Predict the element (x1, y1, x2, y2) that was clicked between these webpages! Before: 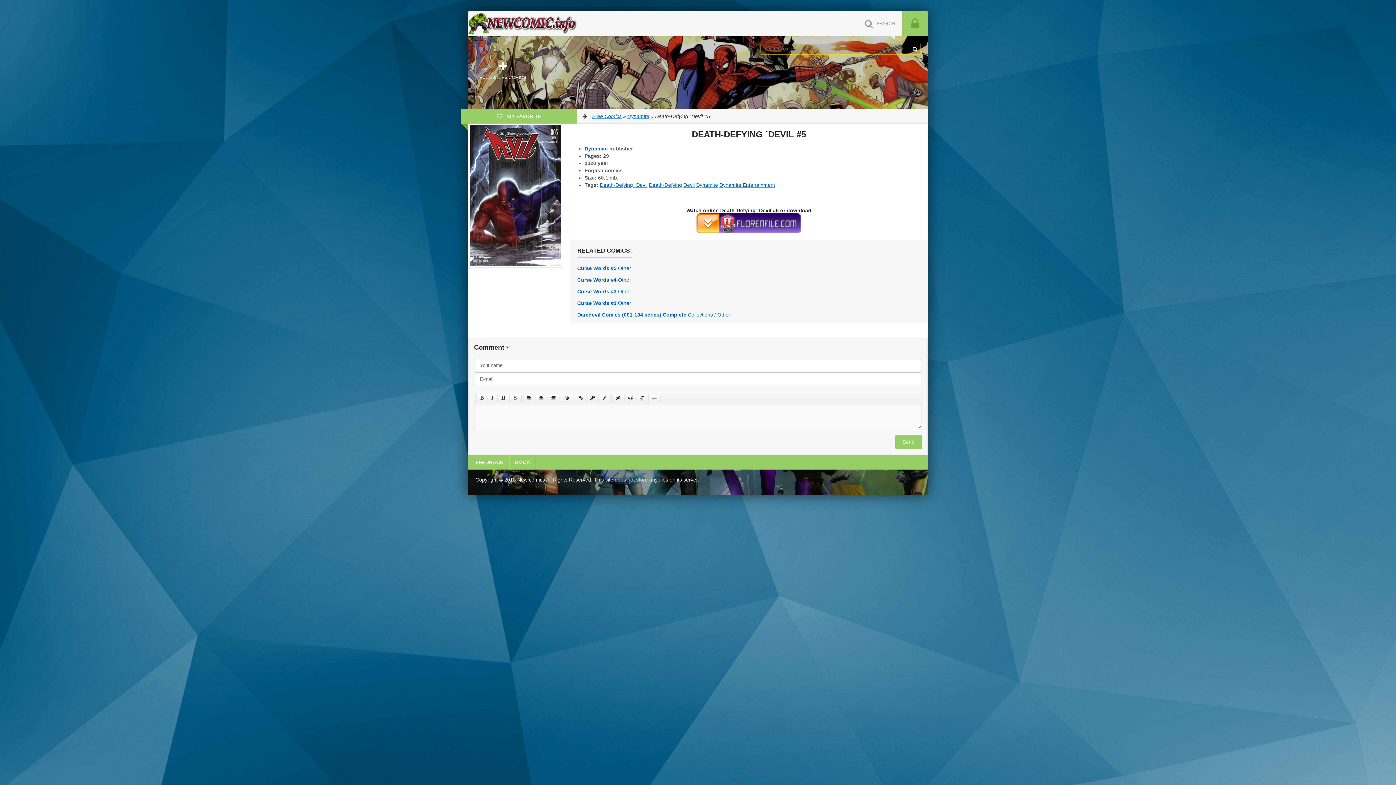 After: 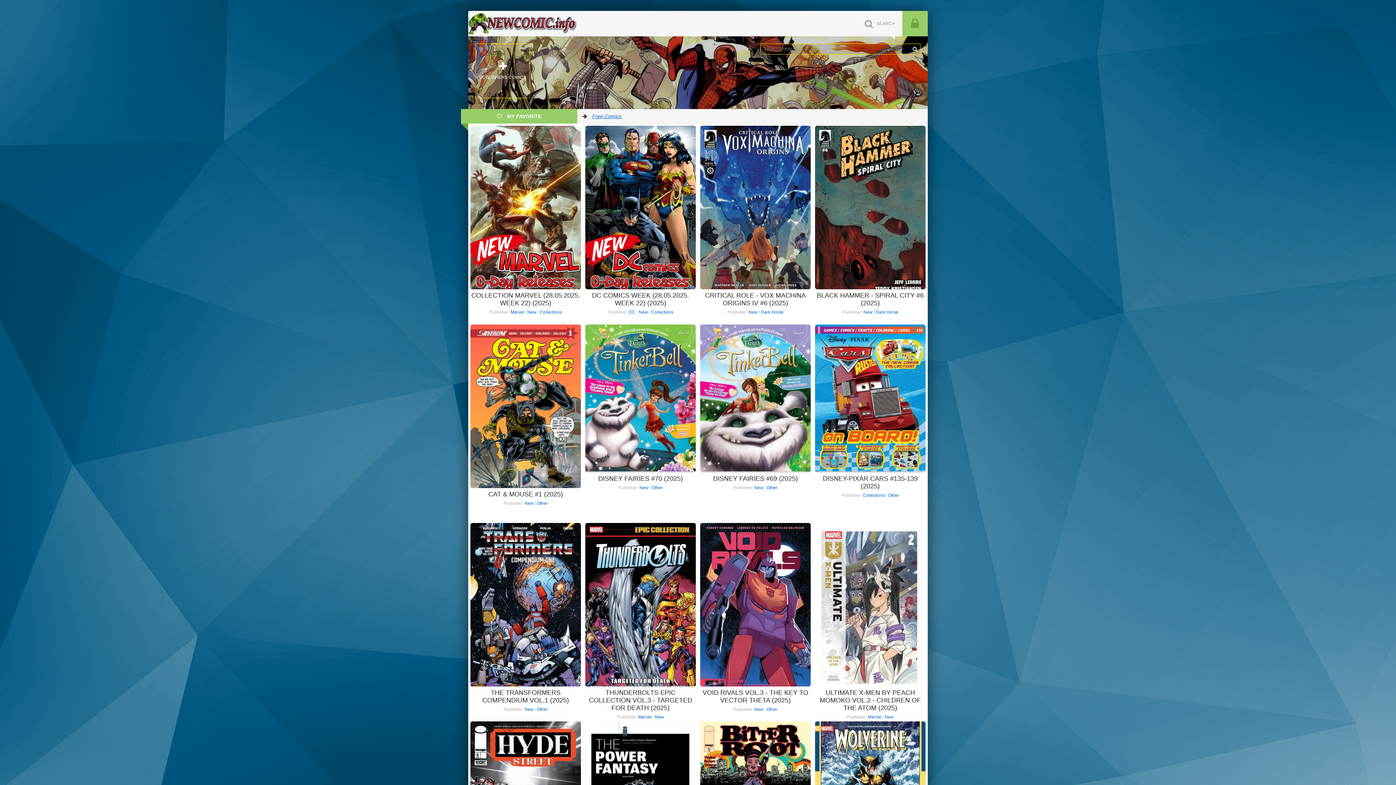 Action: label: Free Comics bbox: (592, 113, 621, 119)